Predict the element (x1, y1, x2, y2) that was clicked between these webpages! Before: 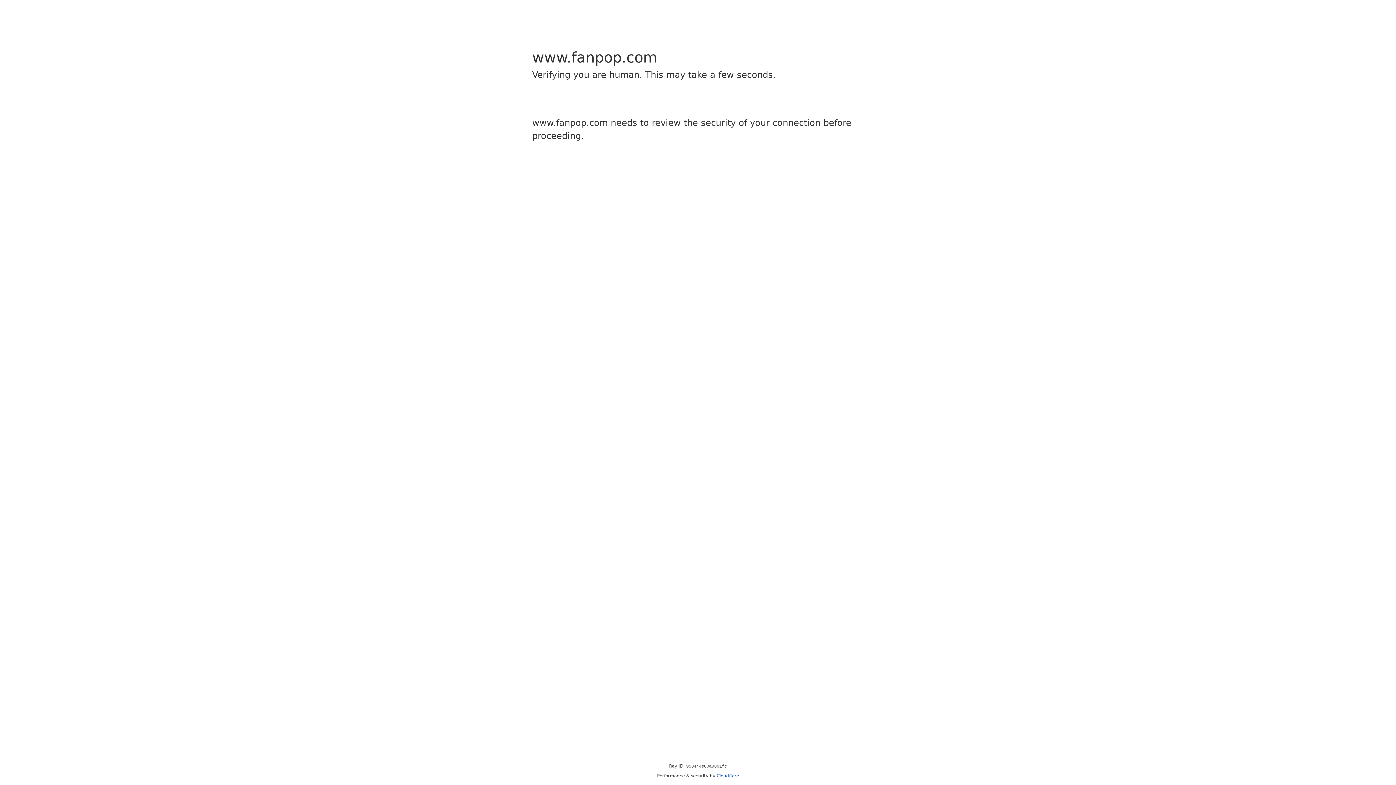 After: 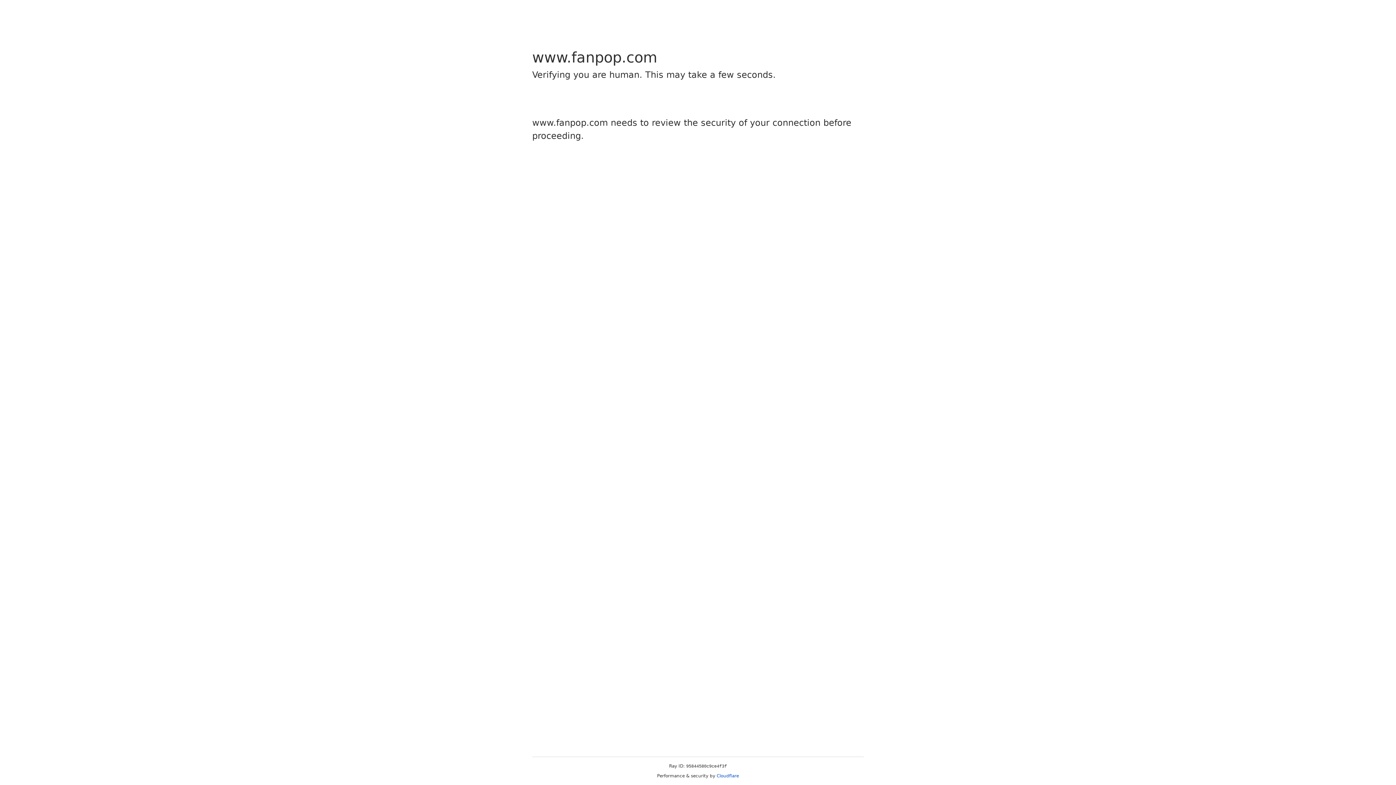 Action: label: Cloudflare bbox: (716, 773, 739, 778)